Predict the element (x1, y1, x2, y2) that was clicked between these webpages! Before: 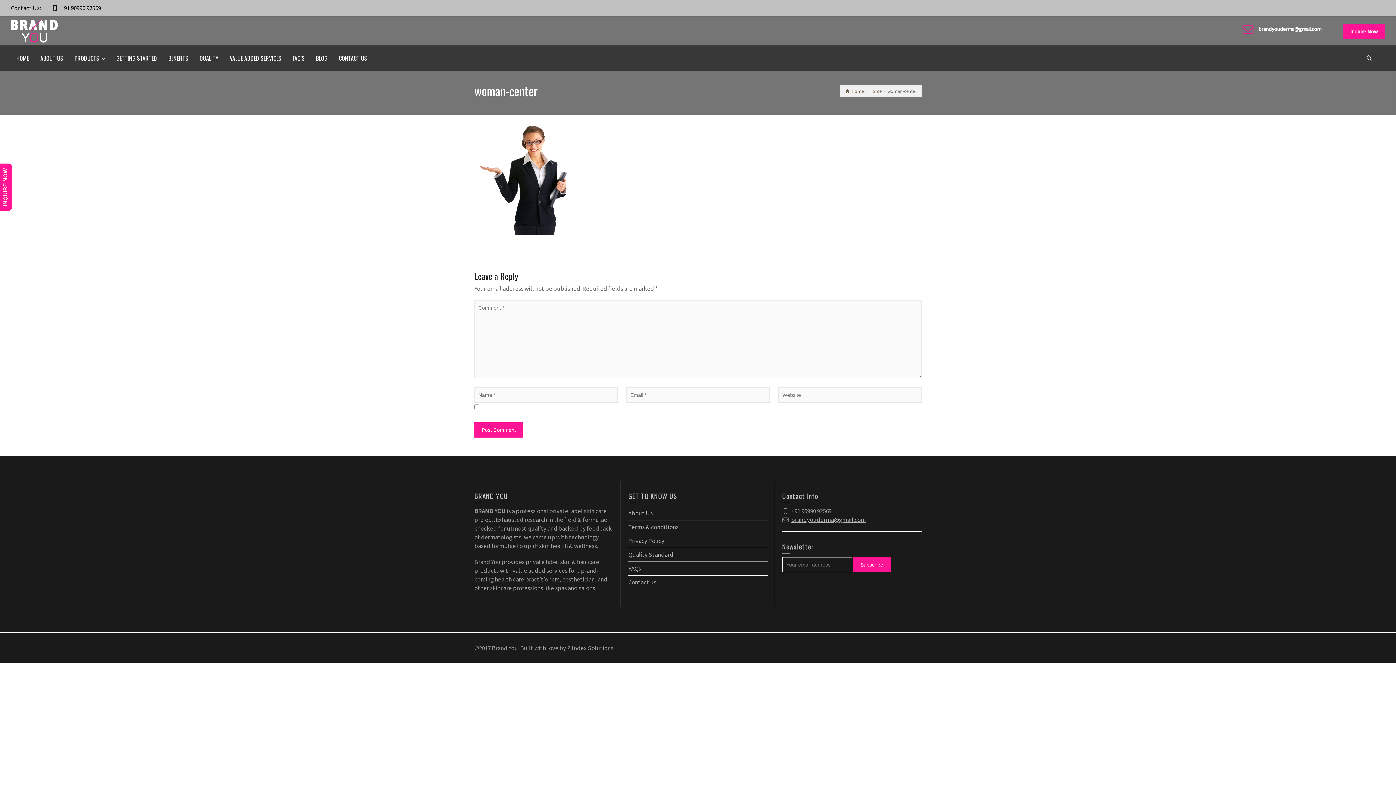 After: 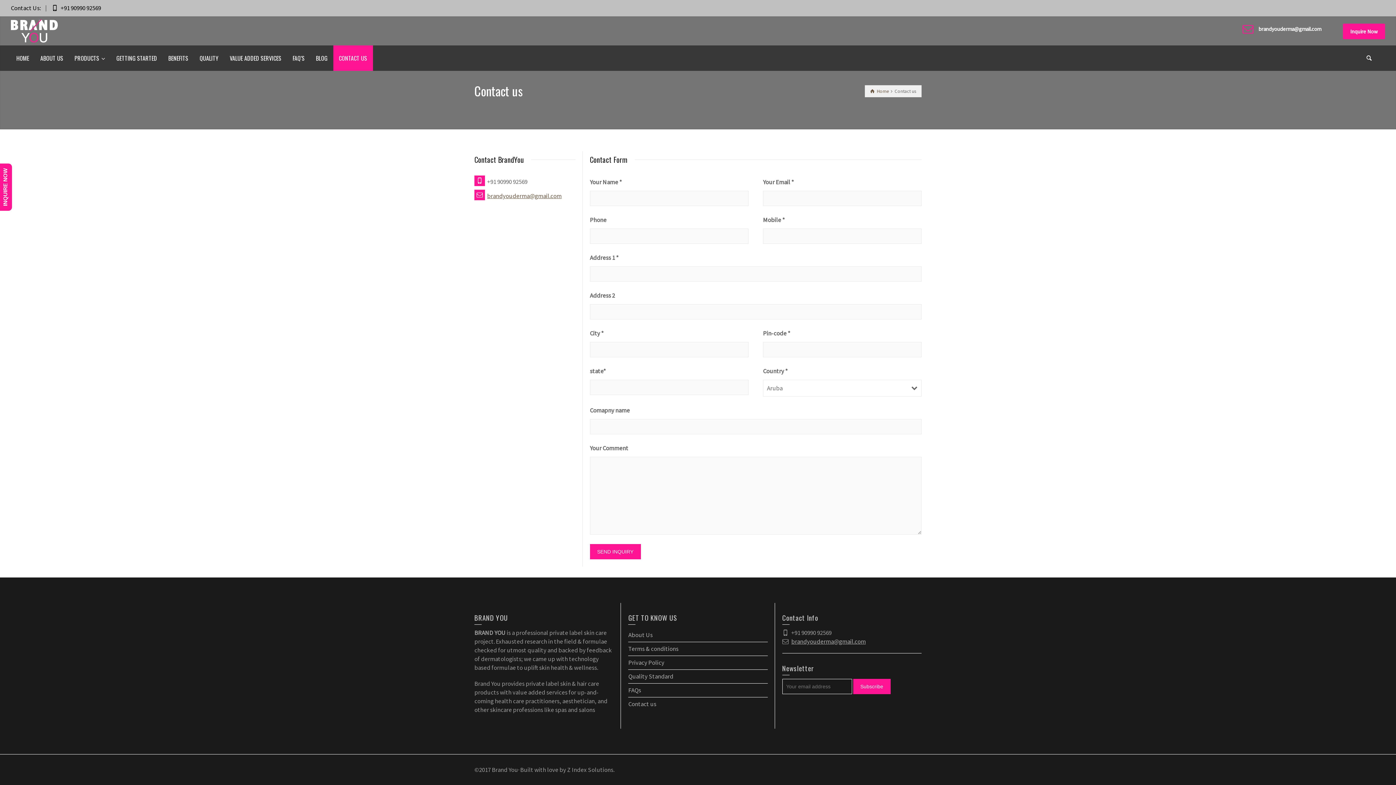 Action: label: CONTACT US bbox: (333, 45, 373, 70)